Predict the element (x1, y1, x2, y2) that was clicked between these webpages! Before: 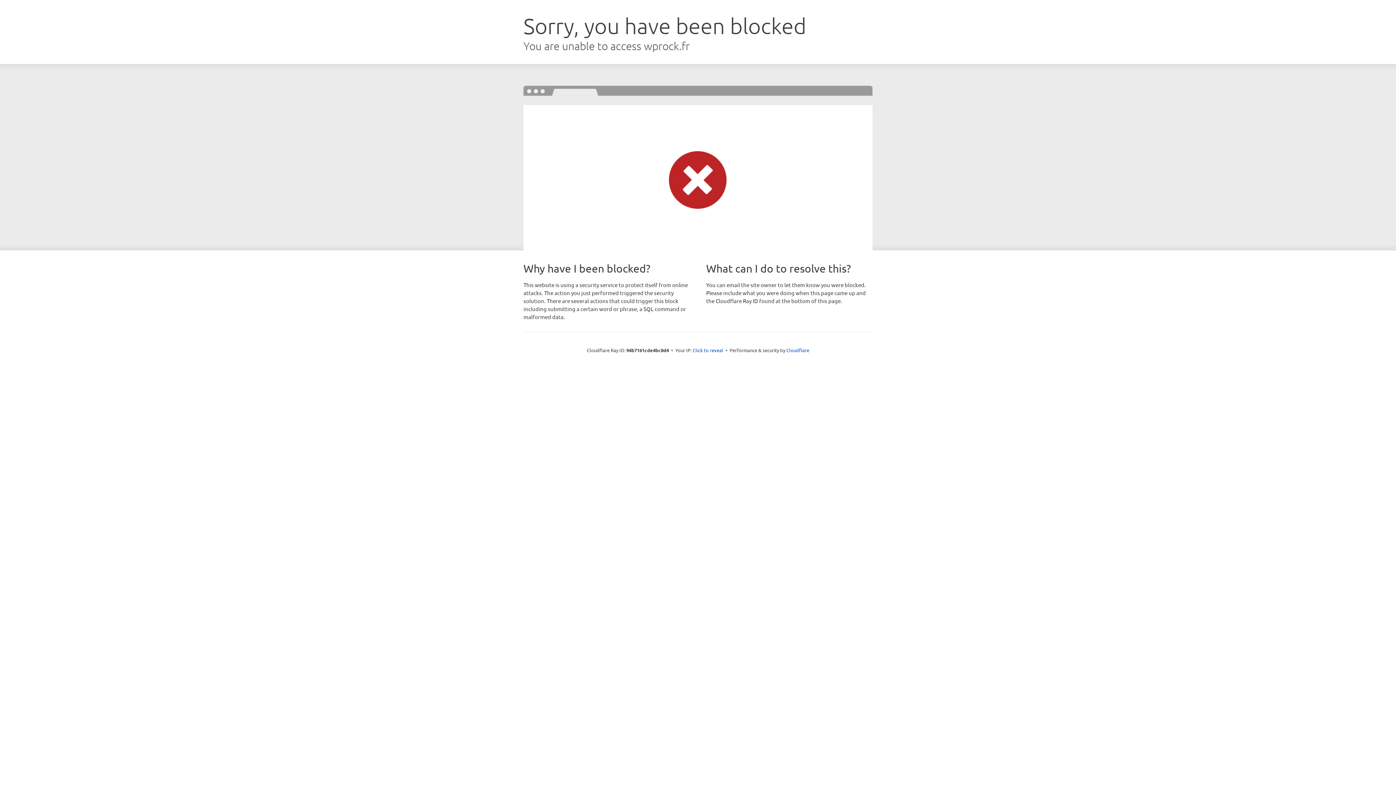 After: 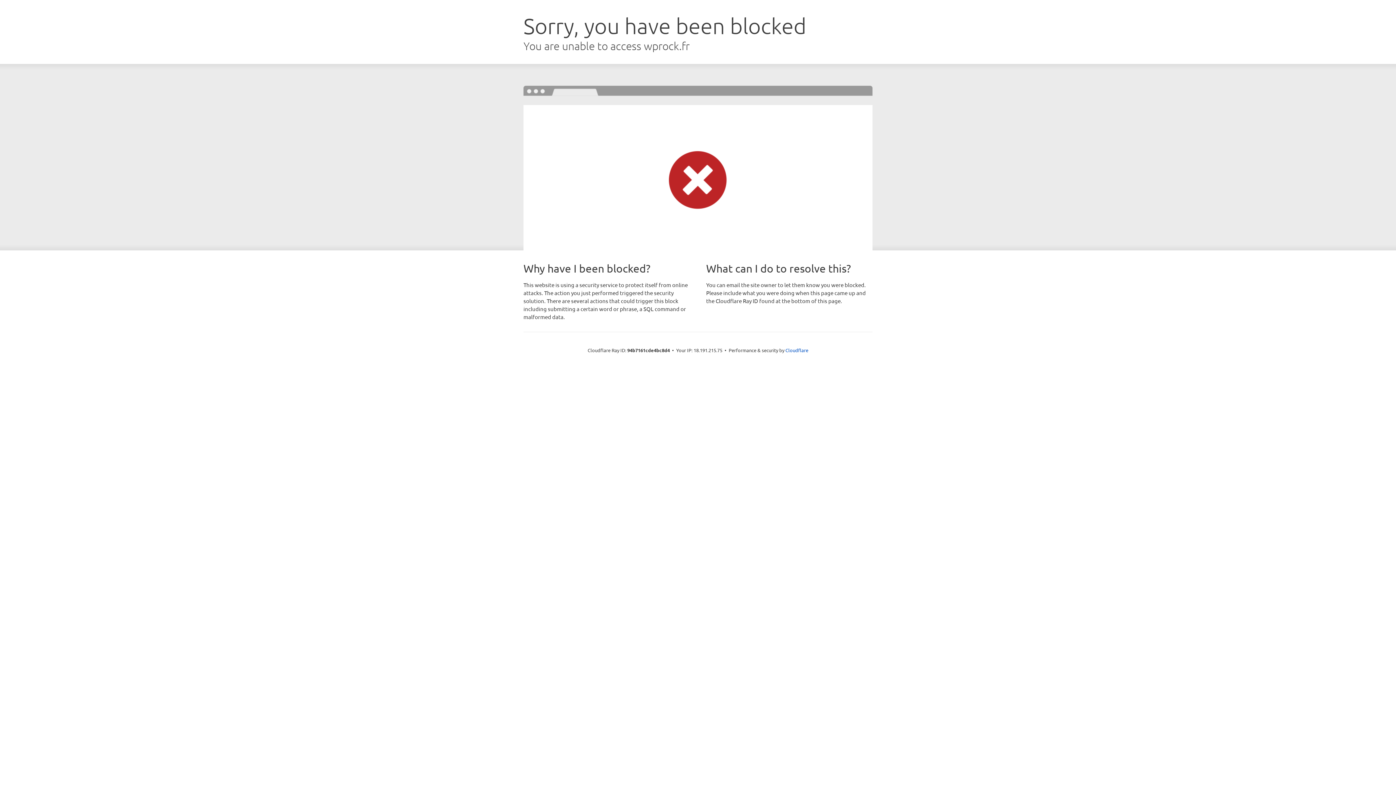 Action: bbox: (692, 346, 723, 353) label: Click to reveal